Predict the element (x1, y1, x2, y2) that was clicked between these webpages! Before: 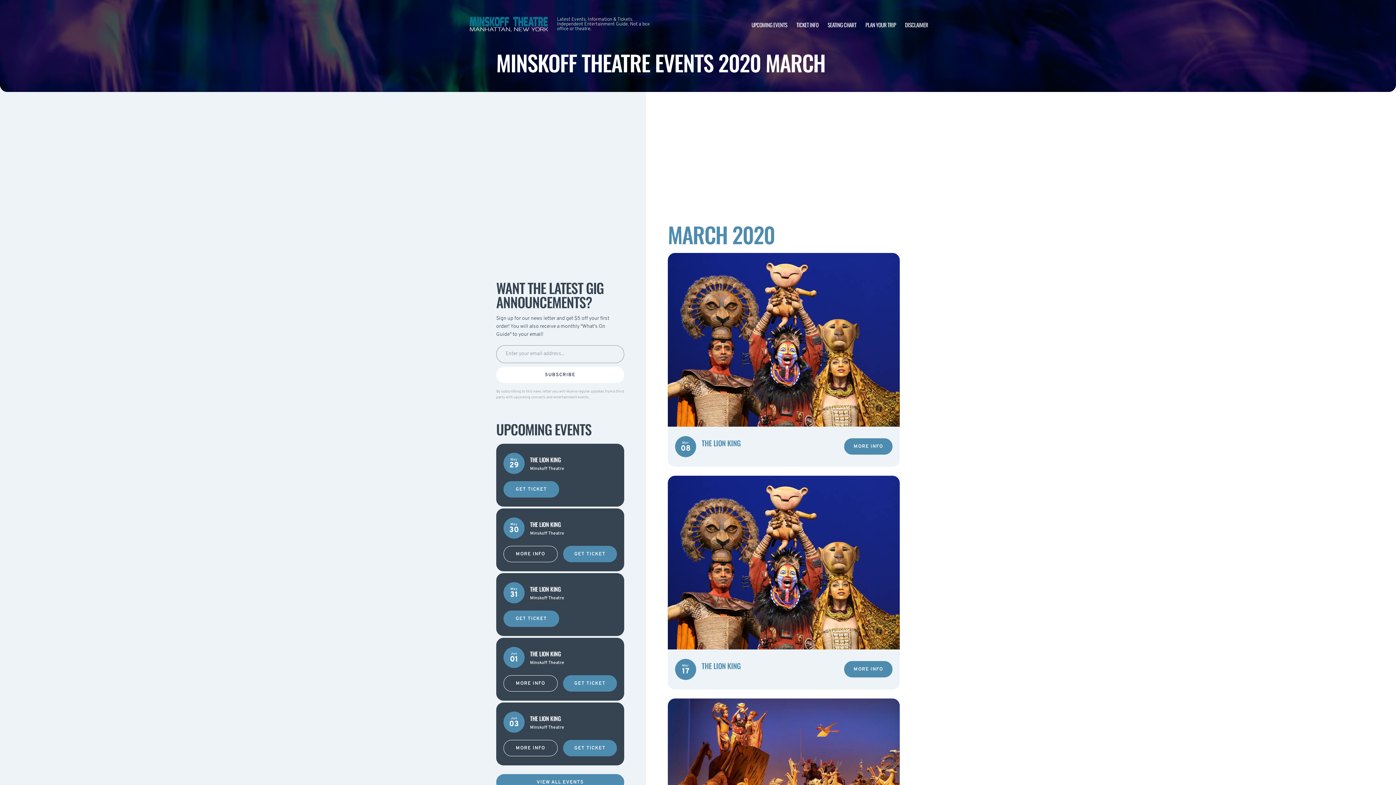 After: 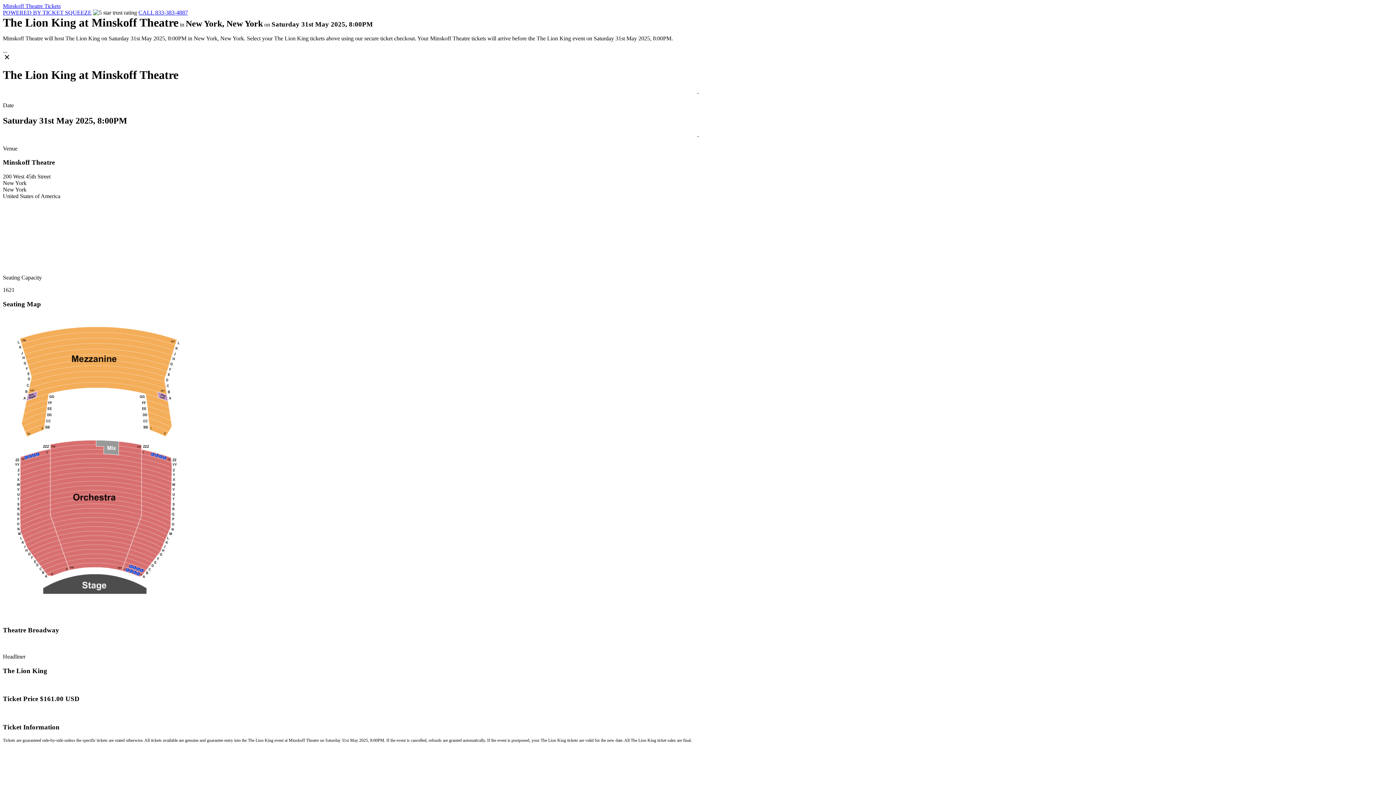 Action: bbox: (503, 610, 559, 627) label: GET TICKET